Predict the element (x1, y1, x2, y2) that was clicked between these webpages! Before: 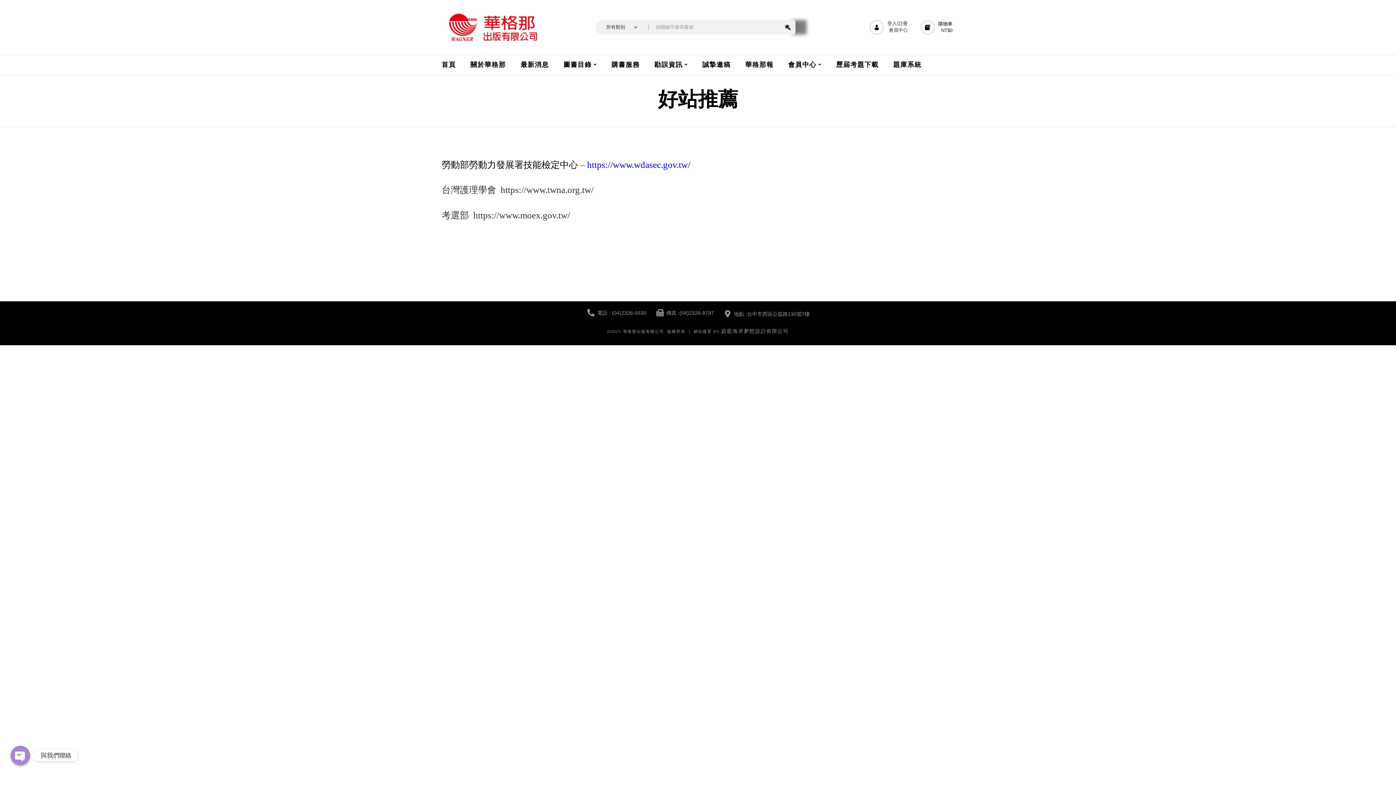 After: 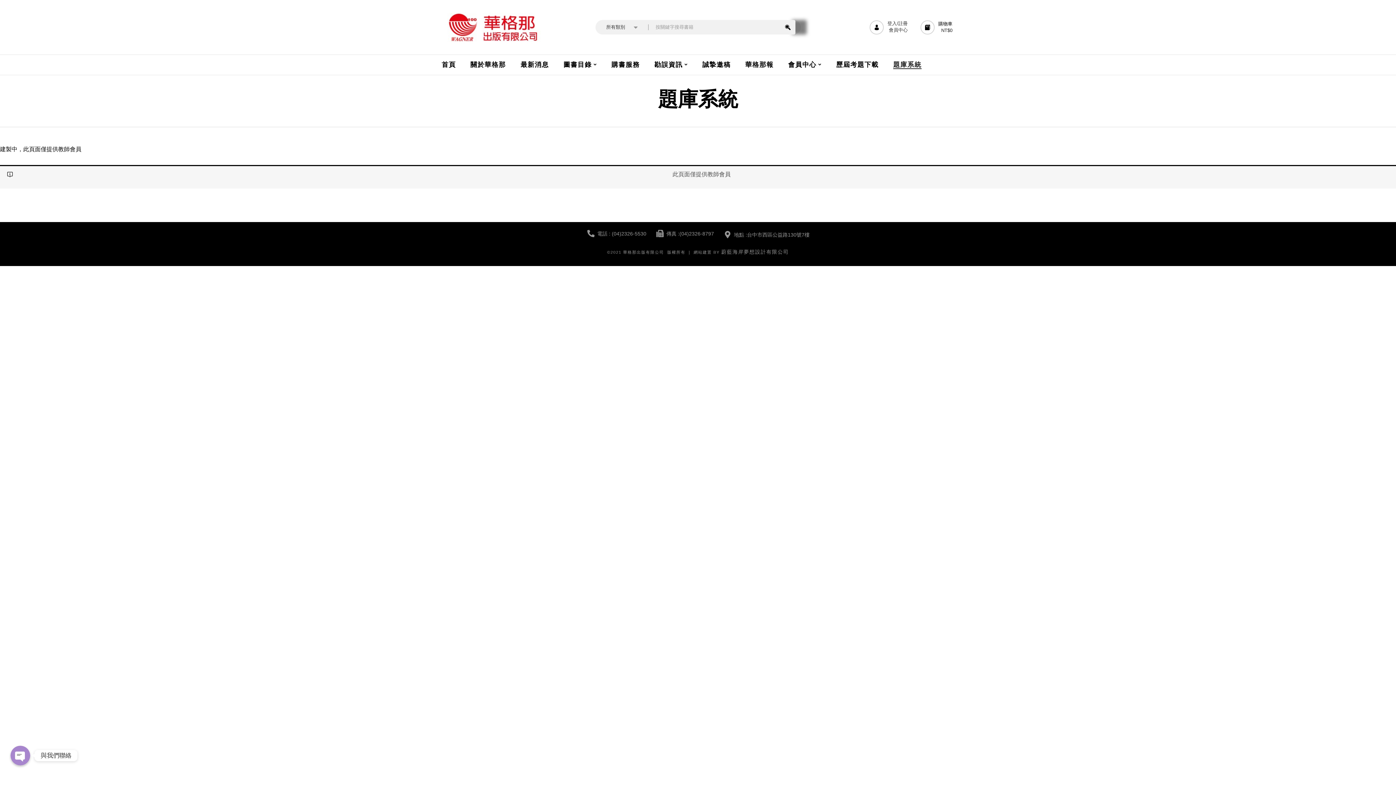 Action: label: 題庫系統 bbox: (893, 60, 921, 69)